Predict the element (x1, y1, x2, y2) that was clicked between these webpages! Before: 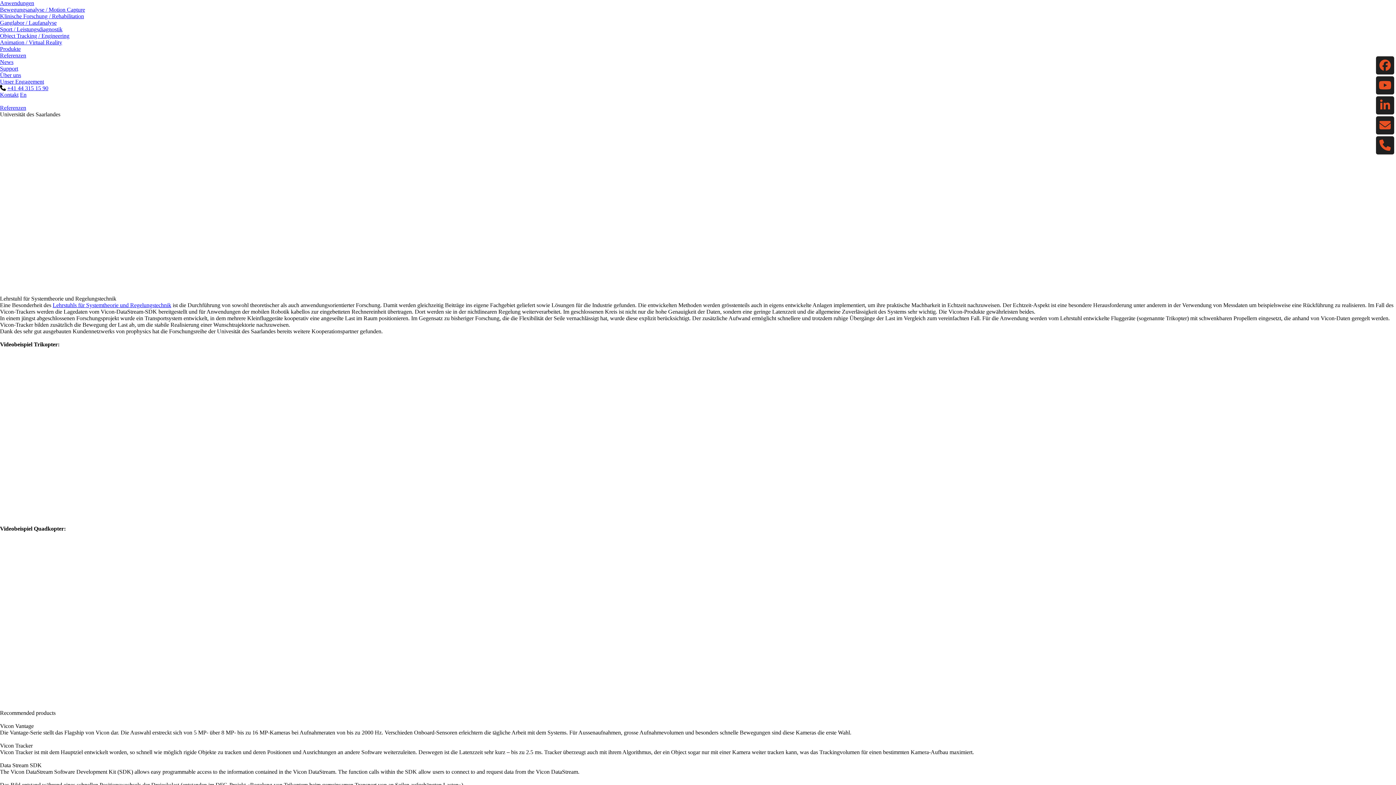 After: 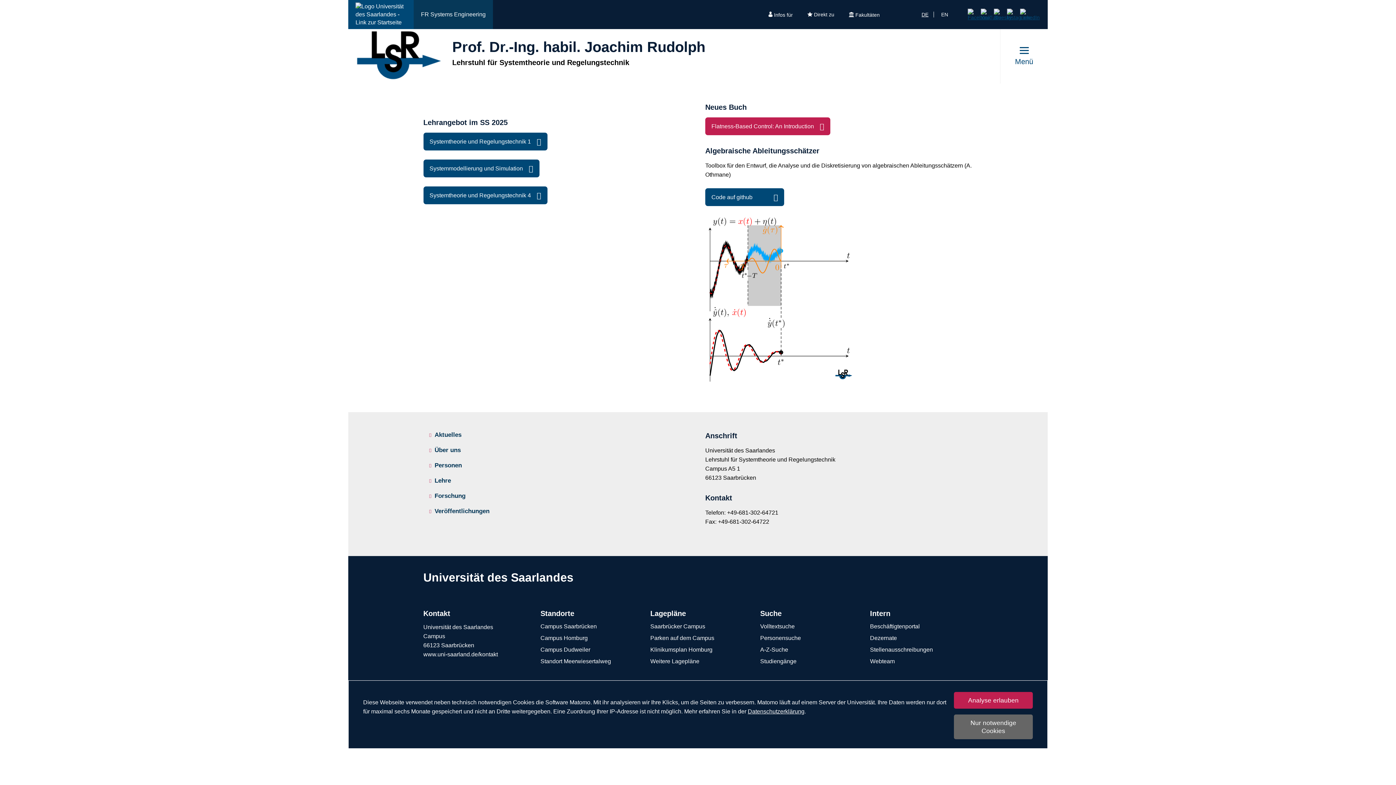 Action: bbox: (52, 302, 171, 308) label: Lehrstuhls für Systemtheorie und Regelungstechnik